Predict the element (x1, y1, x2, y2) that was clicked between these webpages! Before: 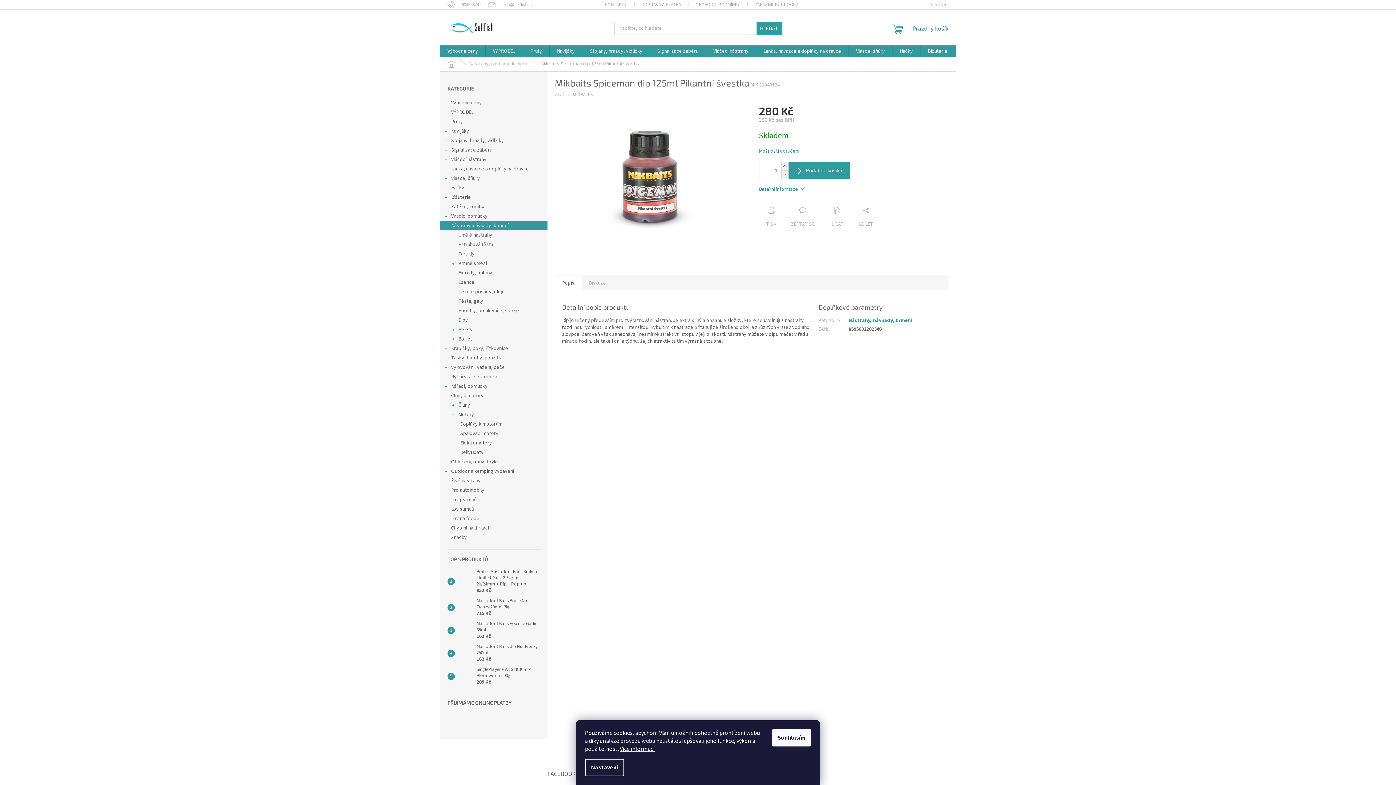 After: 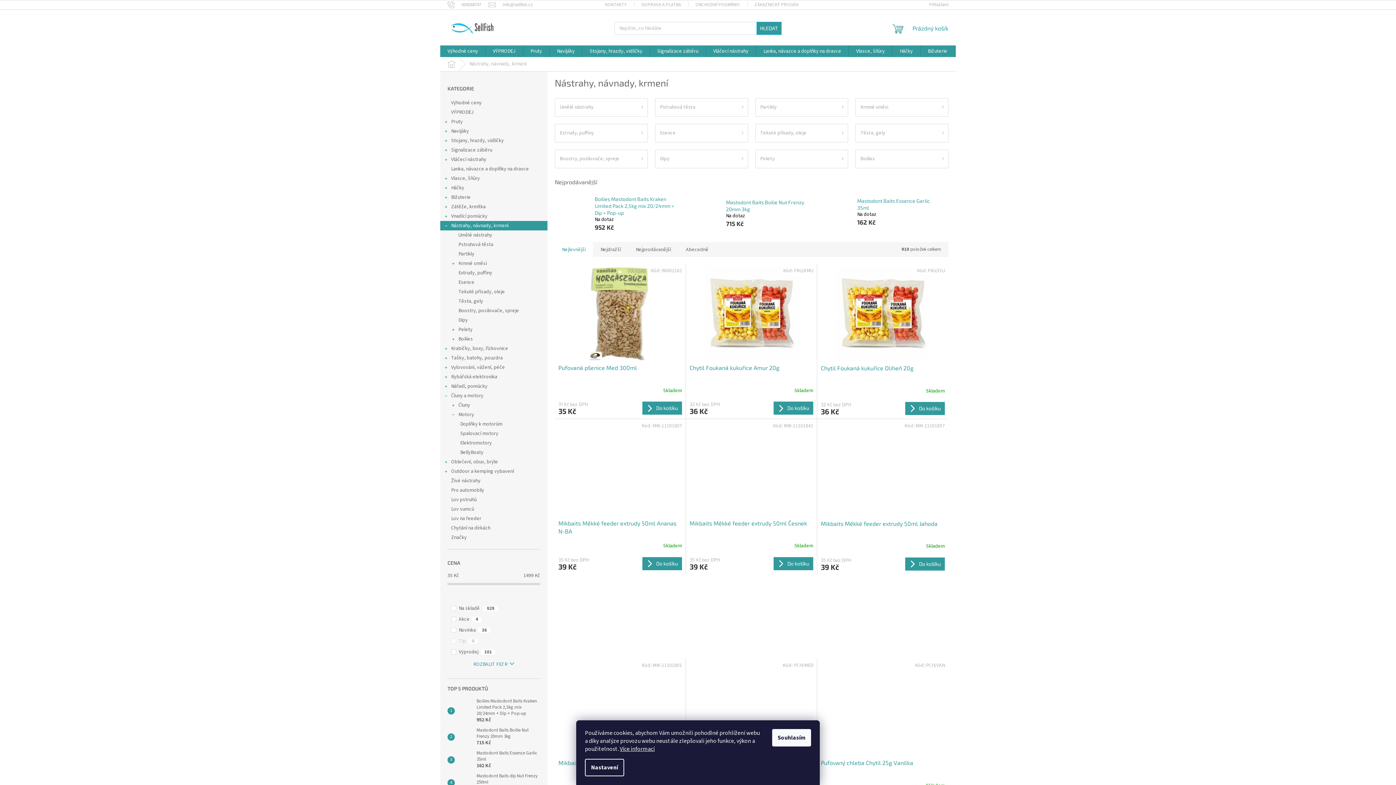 Action: label: Nástrahy, návnady, krmení bbox: (848, 316, 912, 324)